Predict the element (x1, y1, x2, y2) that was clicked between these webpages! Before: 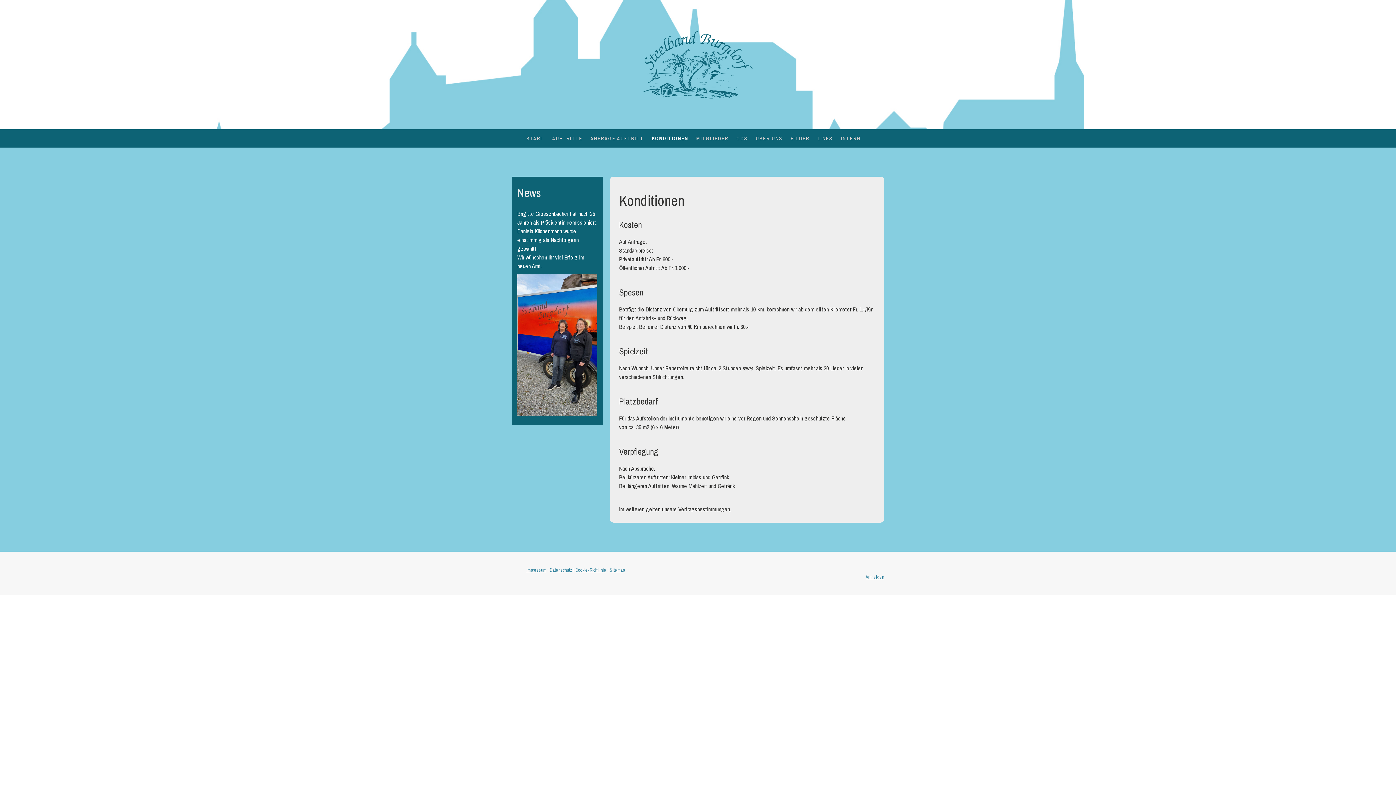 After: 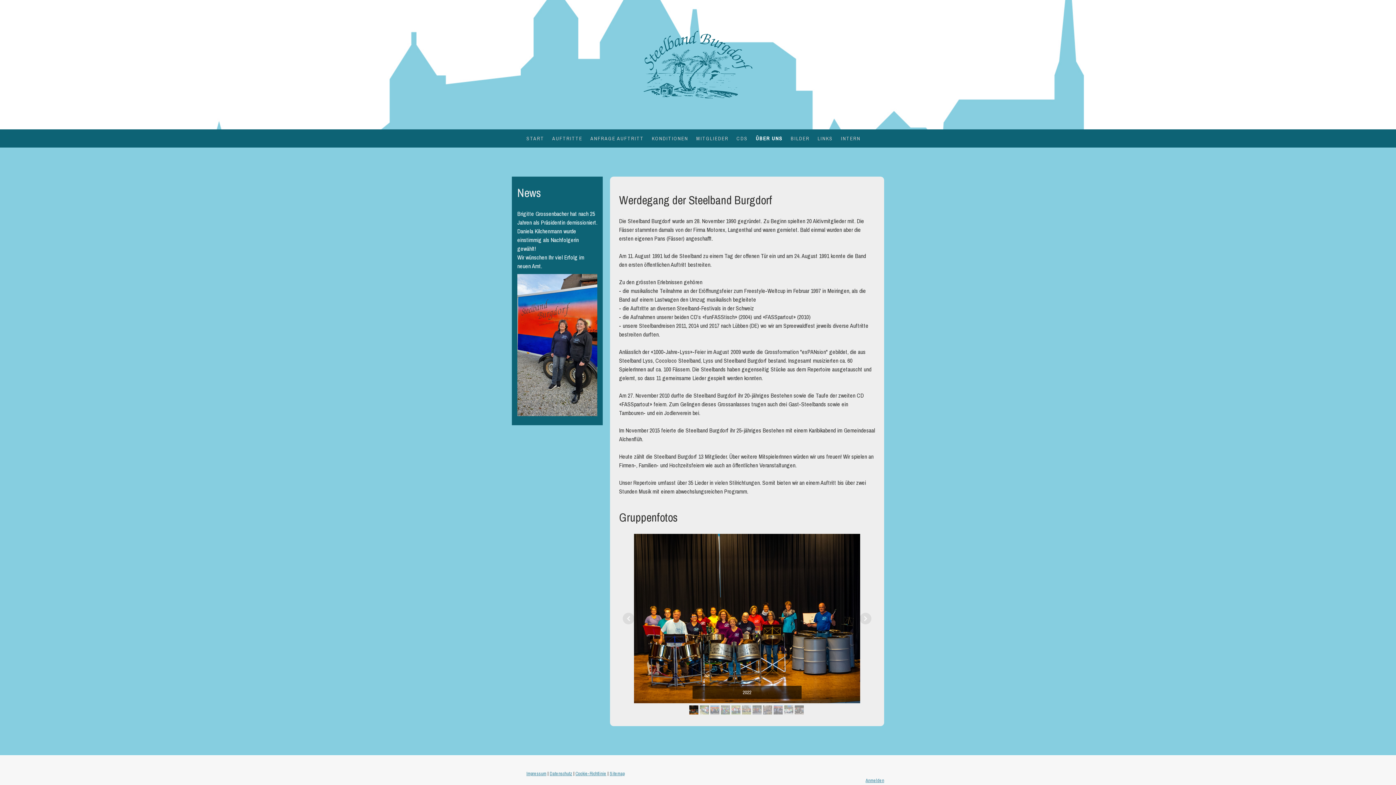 Action: label: ÜBER UNS bbox: (752, 129, 786, 147)